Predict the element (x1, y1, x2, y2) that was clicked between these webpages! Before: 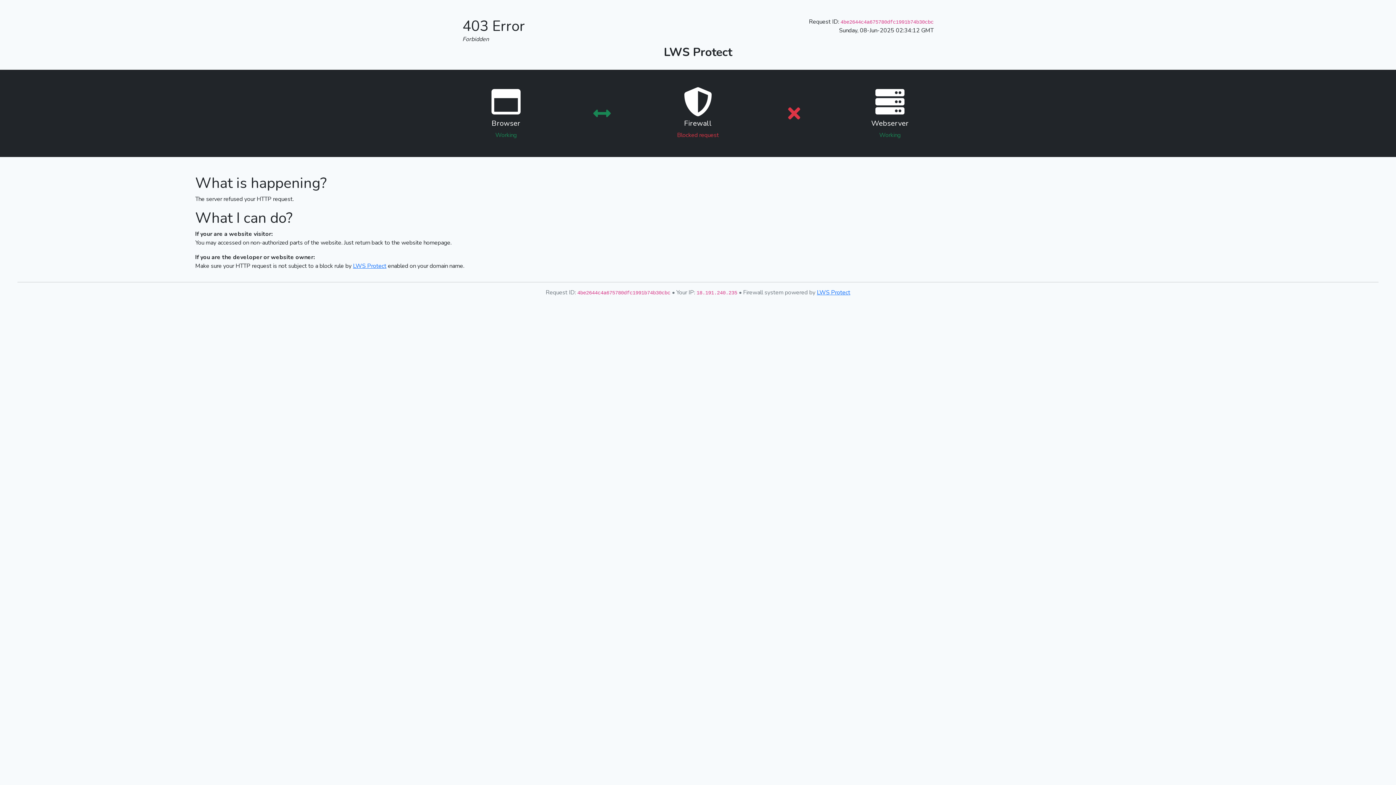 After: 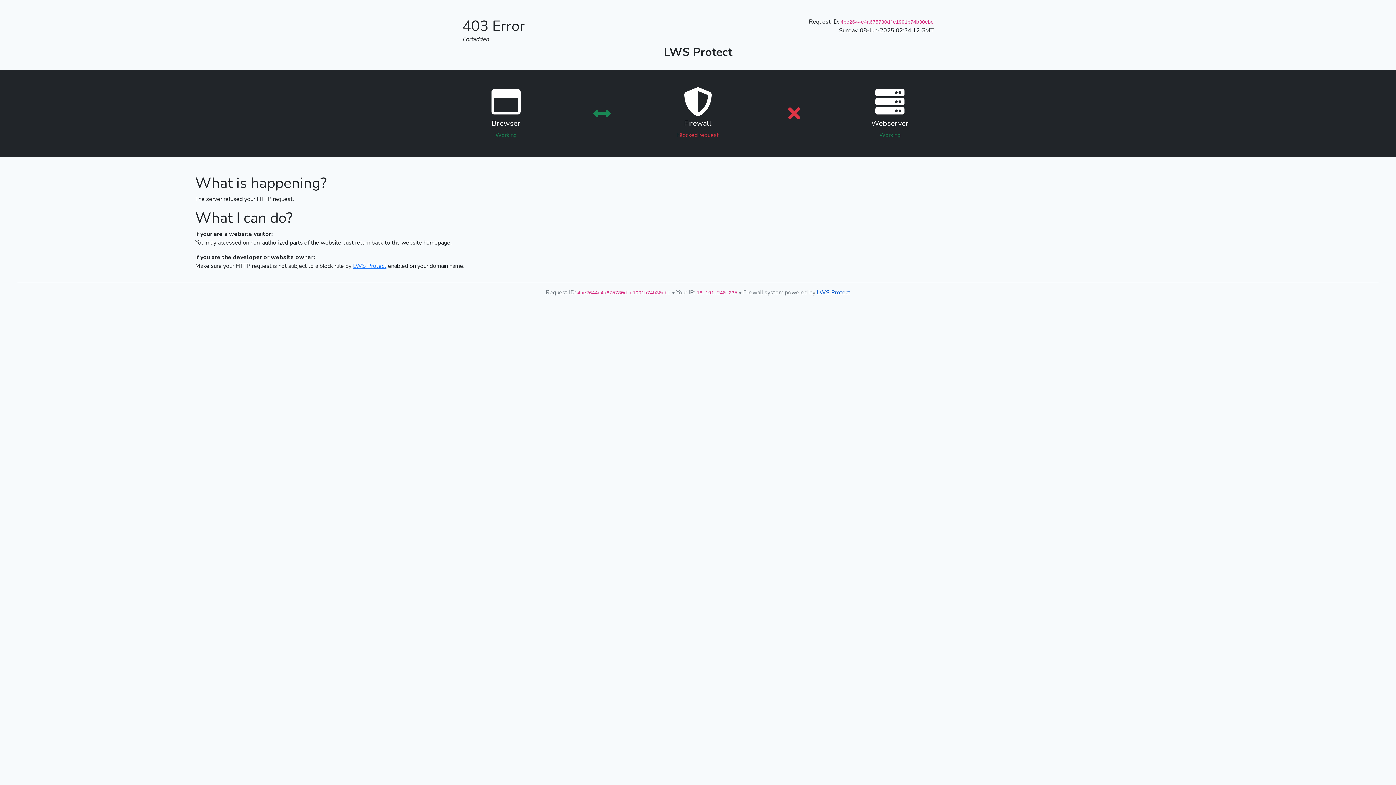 Action: label: LWS Protect bbox: (817, 288, 850, 296)